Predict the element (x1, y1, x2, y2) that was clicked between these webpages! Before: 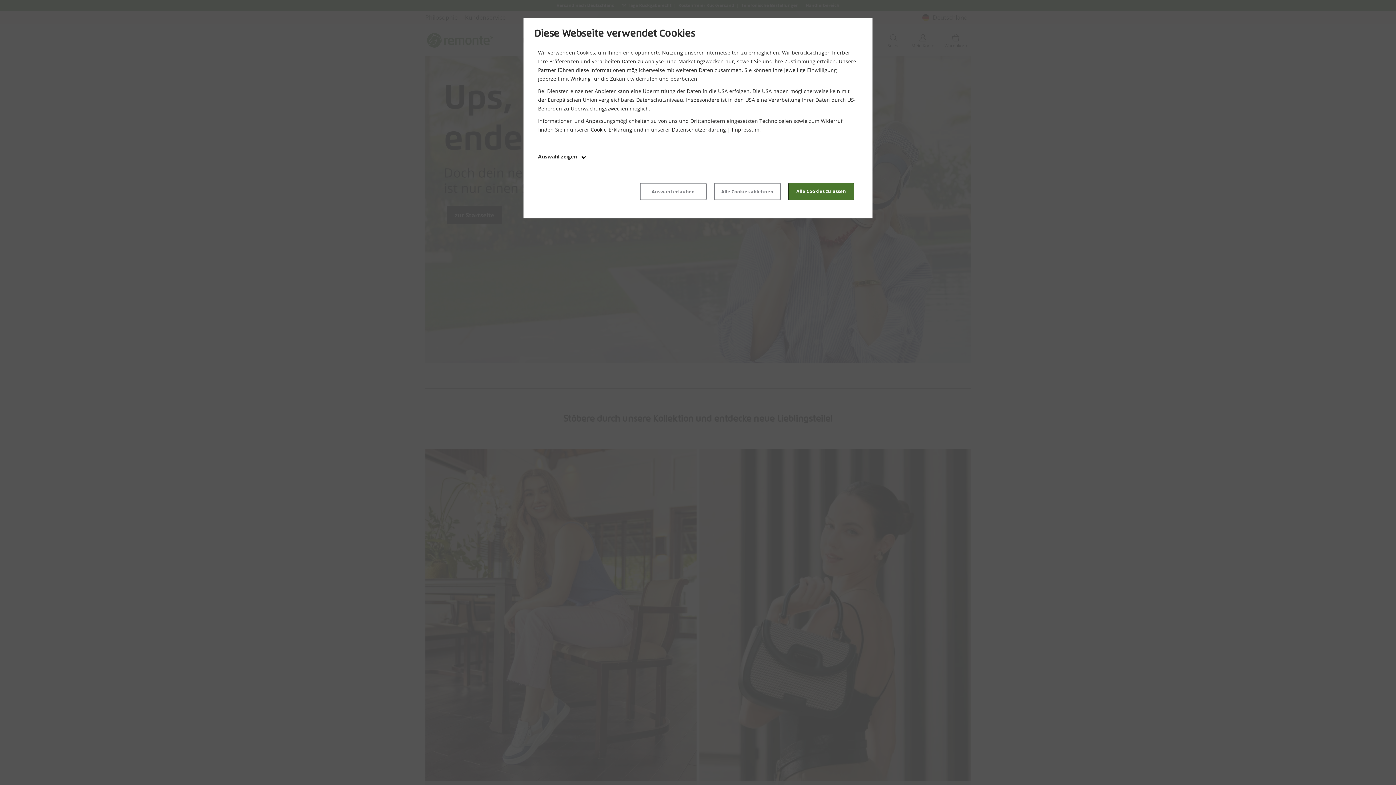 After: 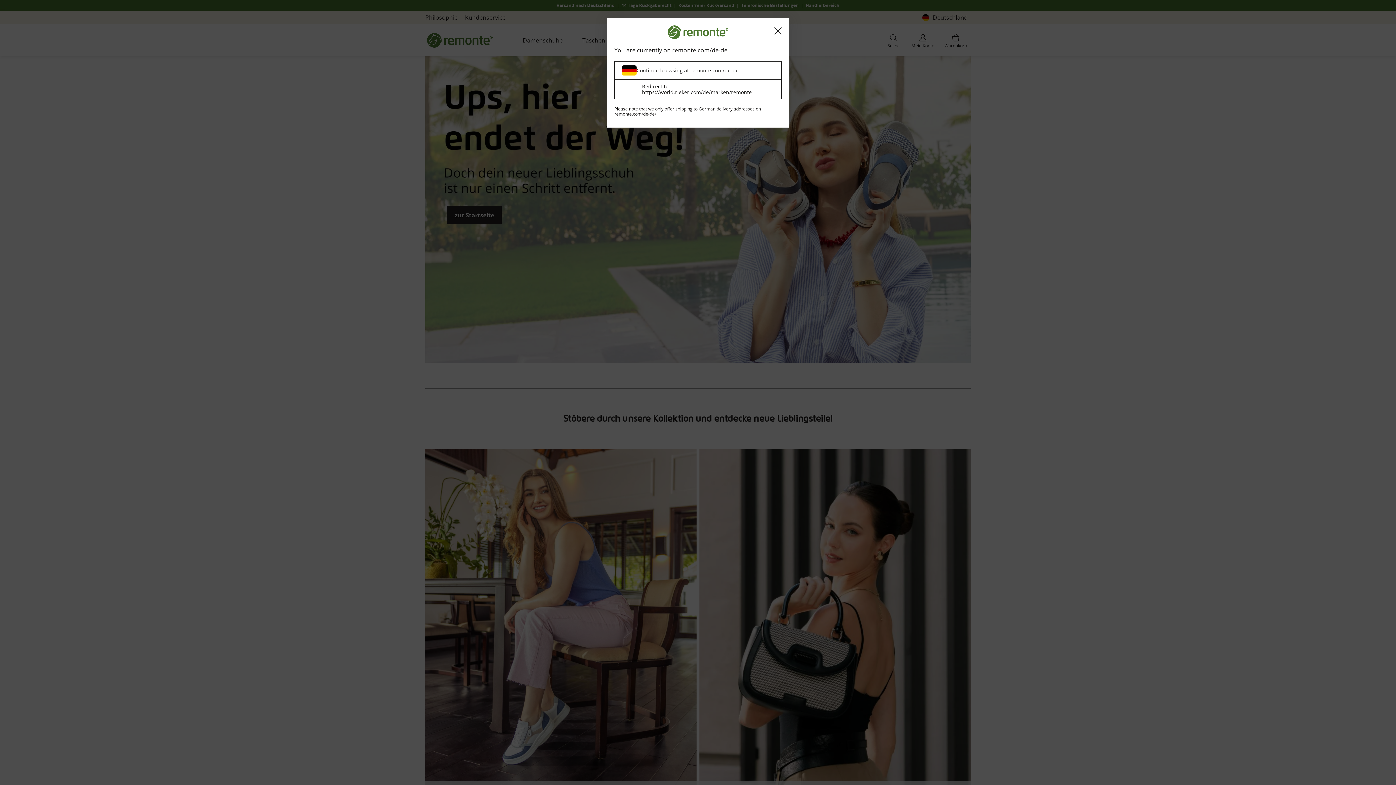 Action: bbox: (714, 182, 781, 200) label: Alle Cookies ablehnen